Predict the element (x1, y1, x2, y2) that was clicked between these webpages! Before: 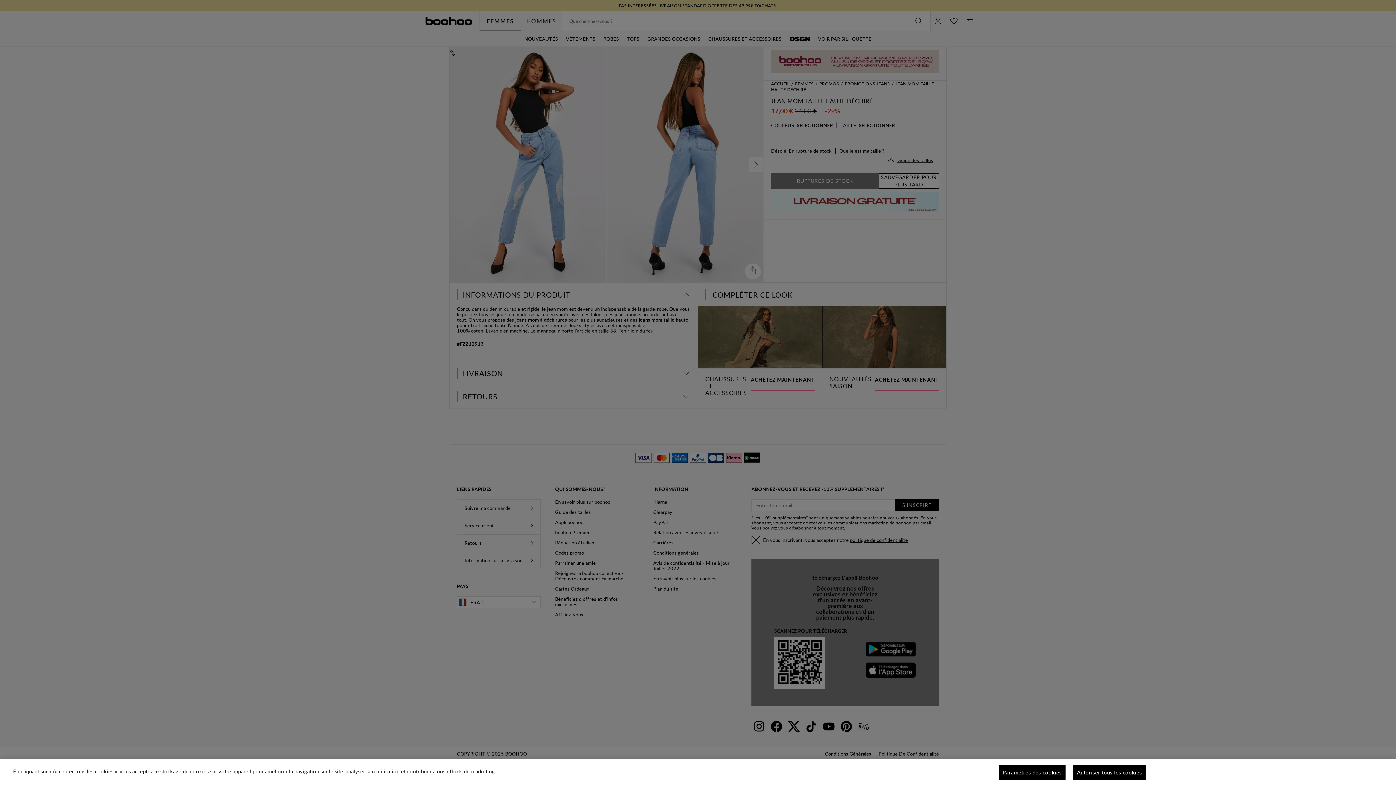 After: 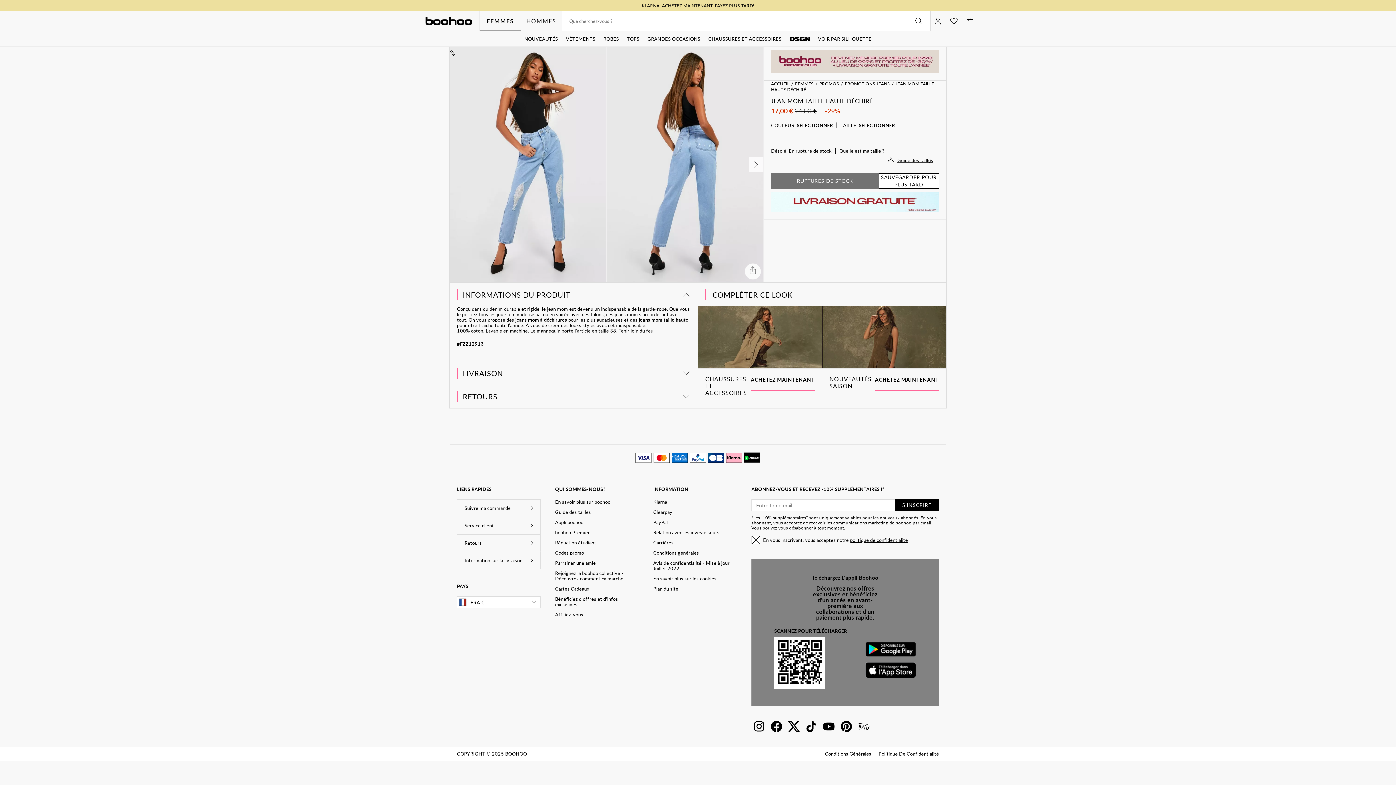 Action: label: Autoriser tous les cookies bbox: (1073, 765, 1146, 780)